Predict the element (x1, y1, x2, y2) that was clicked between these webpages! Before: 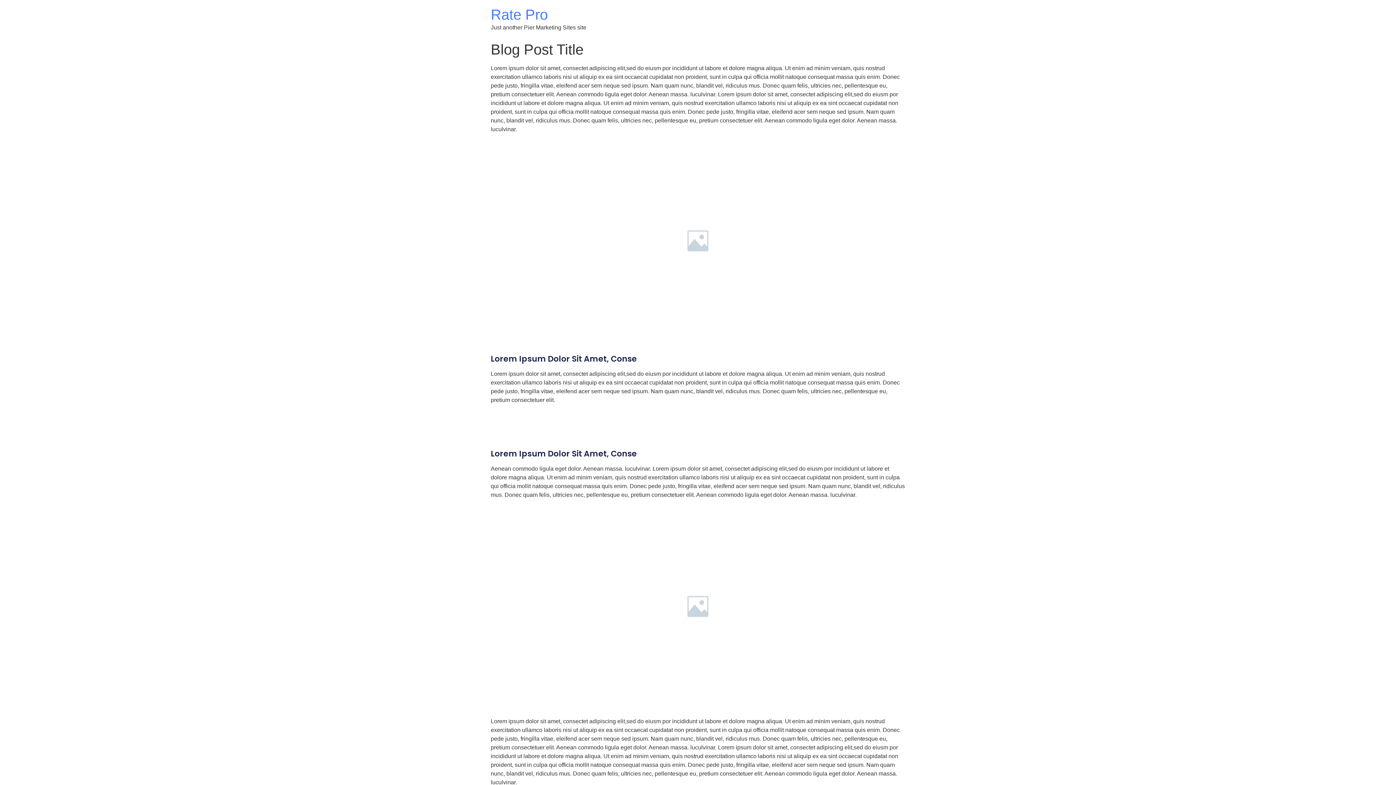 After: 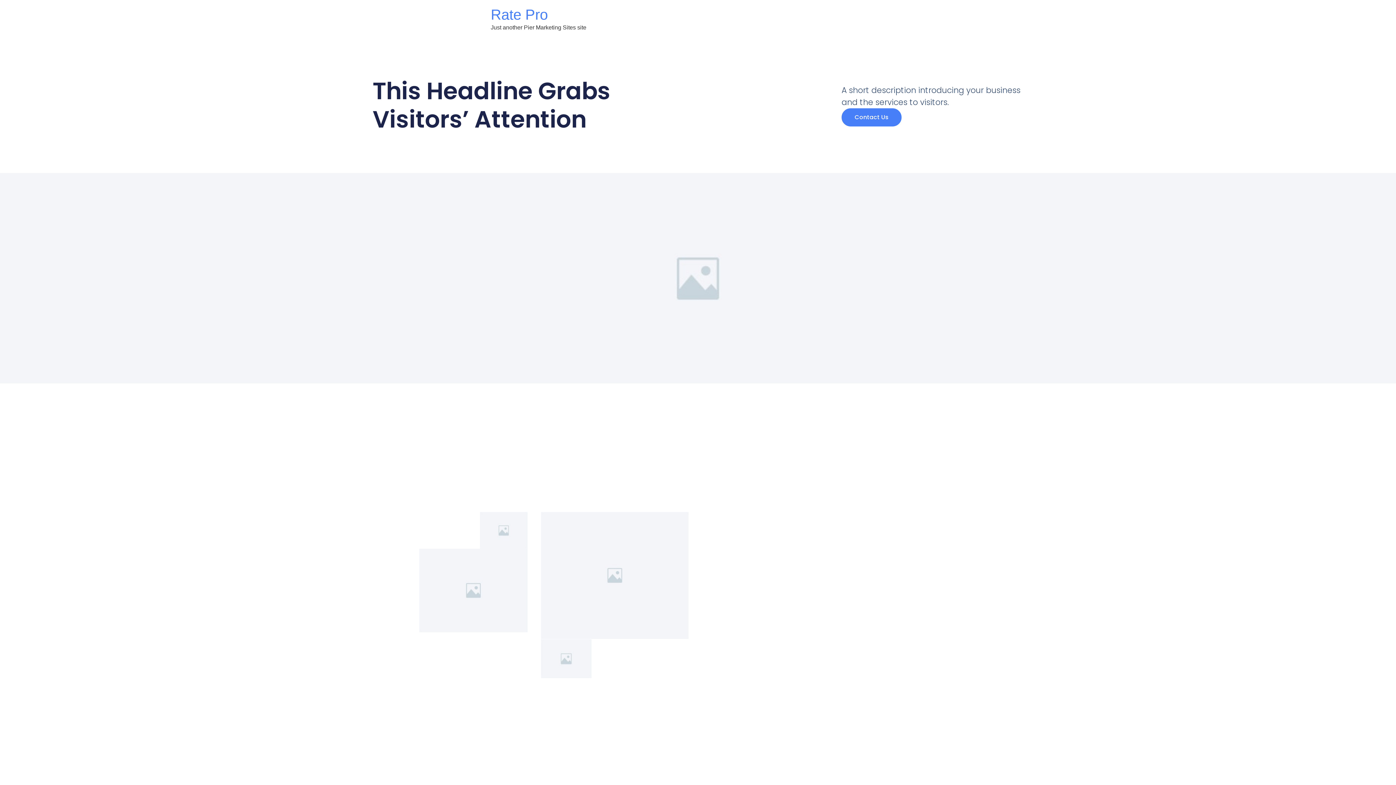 Action: bbox: (490, 6, 548, 22) label: Rate Pro